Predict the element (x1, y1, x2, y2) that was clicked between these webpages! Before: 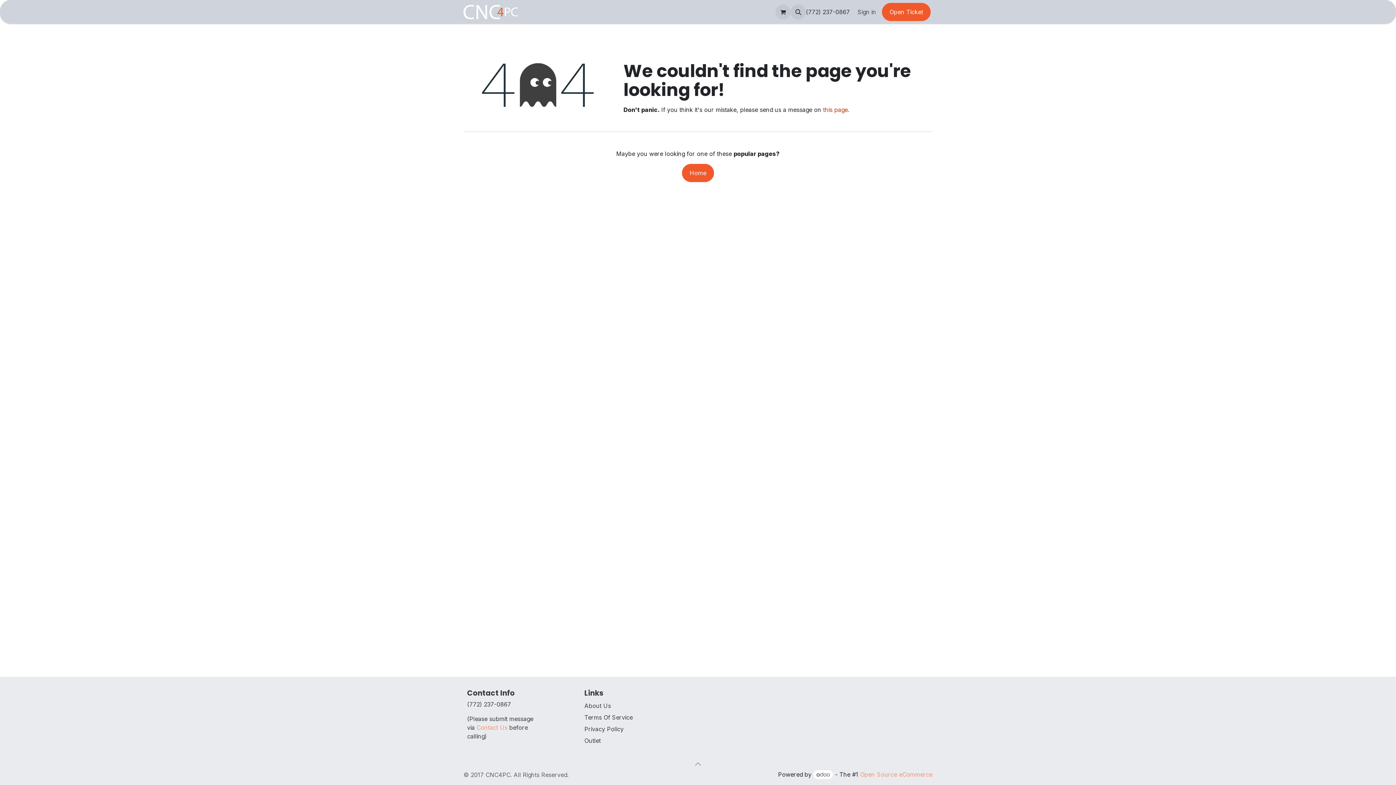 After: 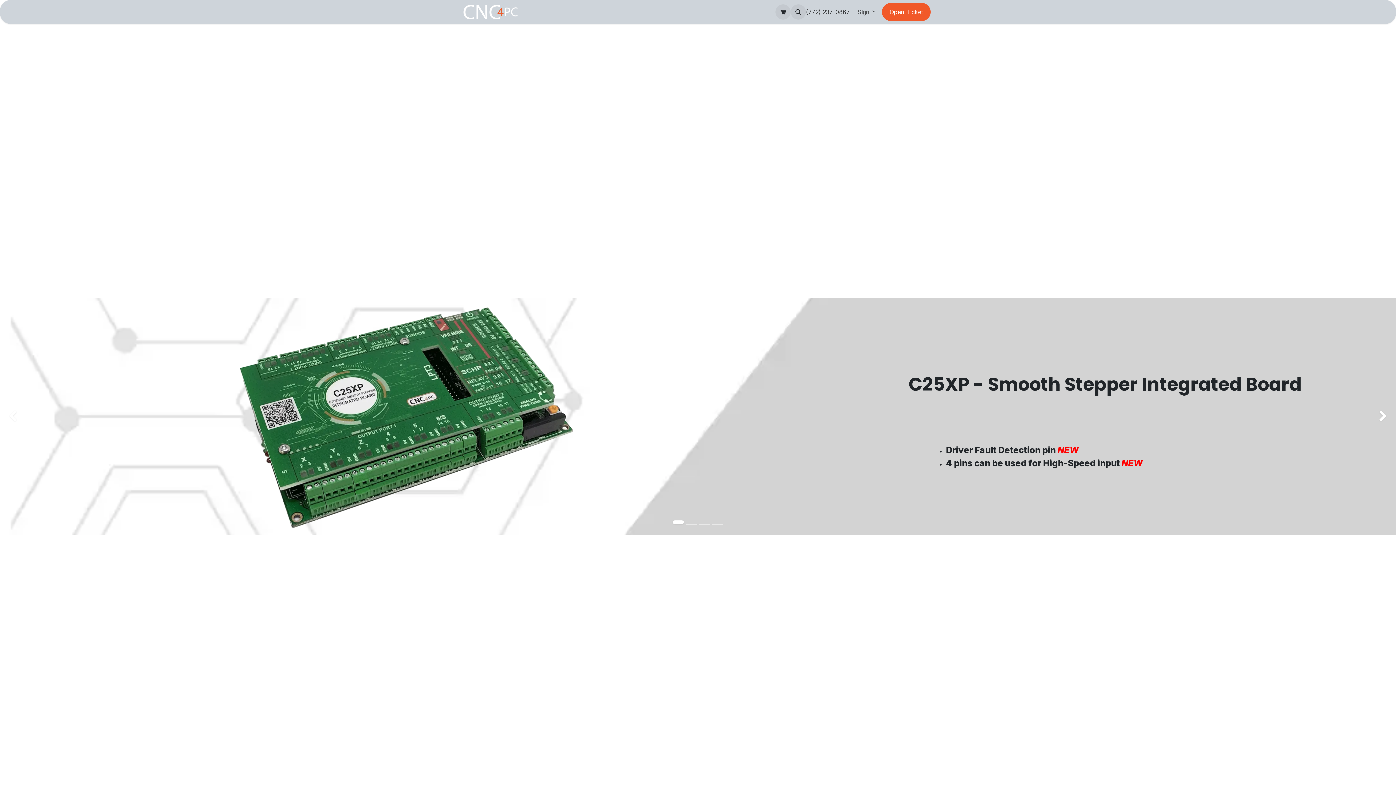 Action: label: Home bbox: (682, 164, 714, 182)